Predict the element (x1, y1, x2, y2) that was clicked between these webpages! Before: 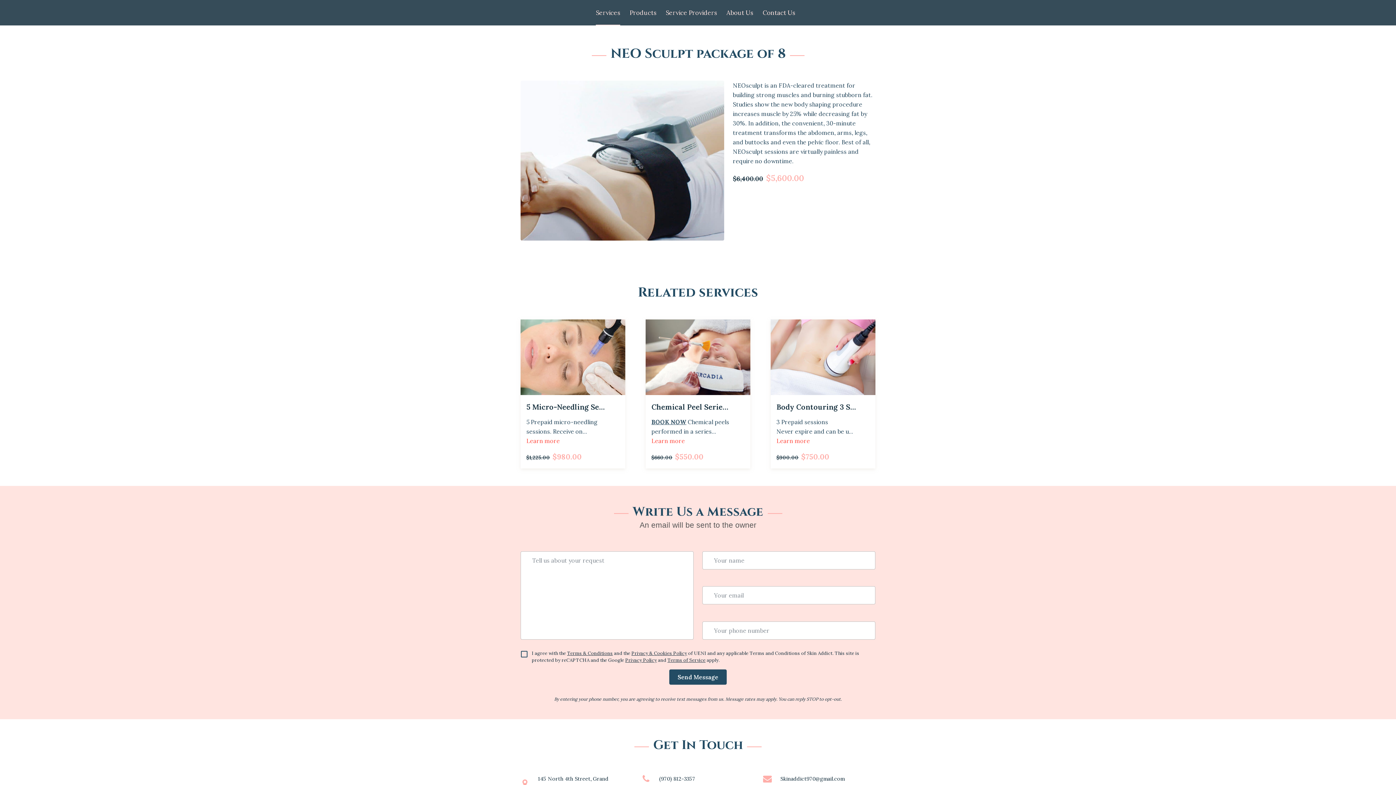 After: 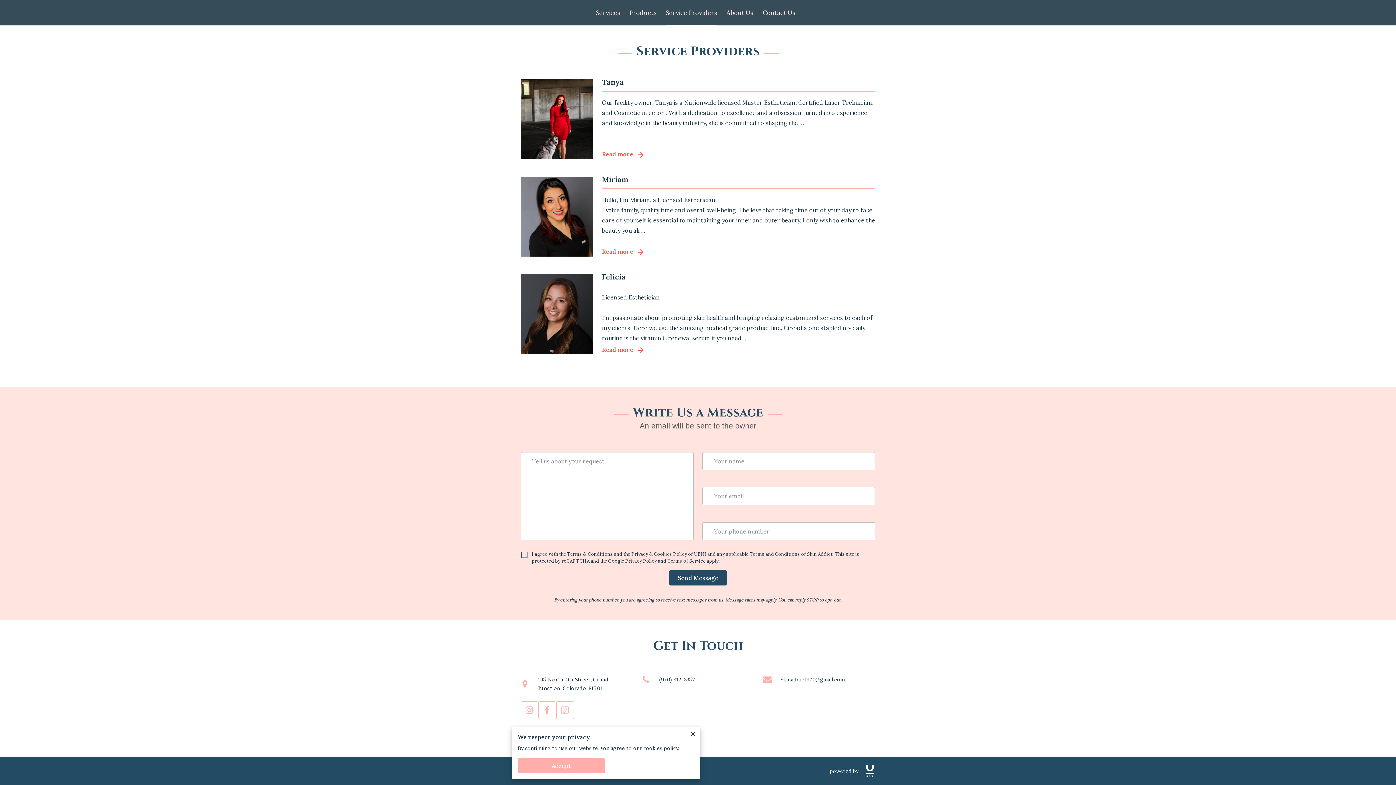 Action: label: Service Providers bbox: (666, 8, 717, 16)